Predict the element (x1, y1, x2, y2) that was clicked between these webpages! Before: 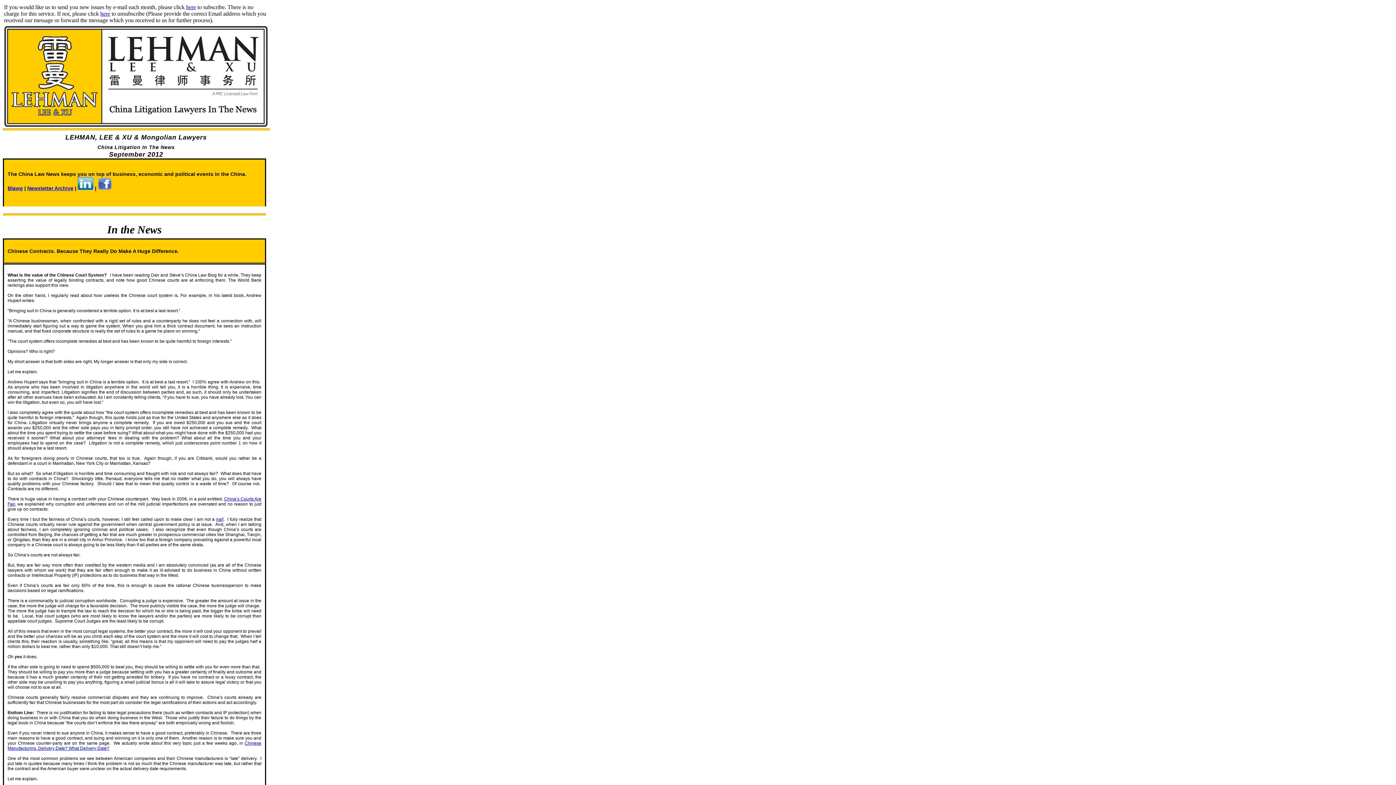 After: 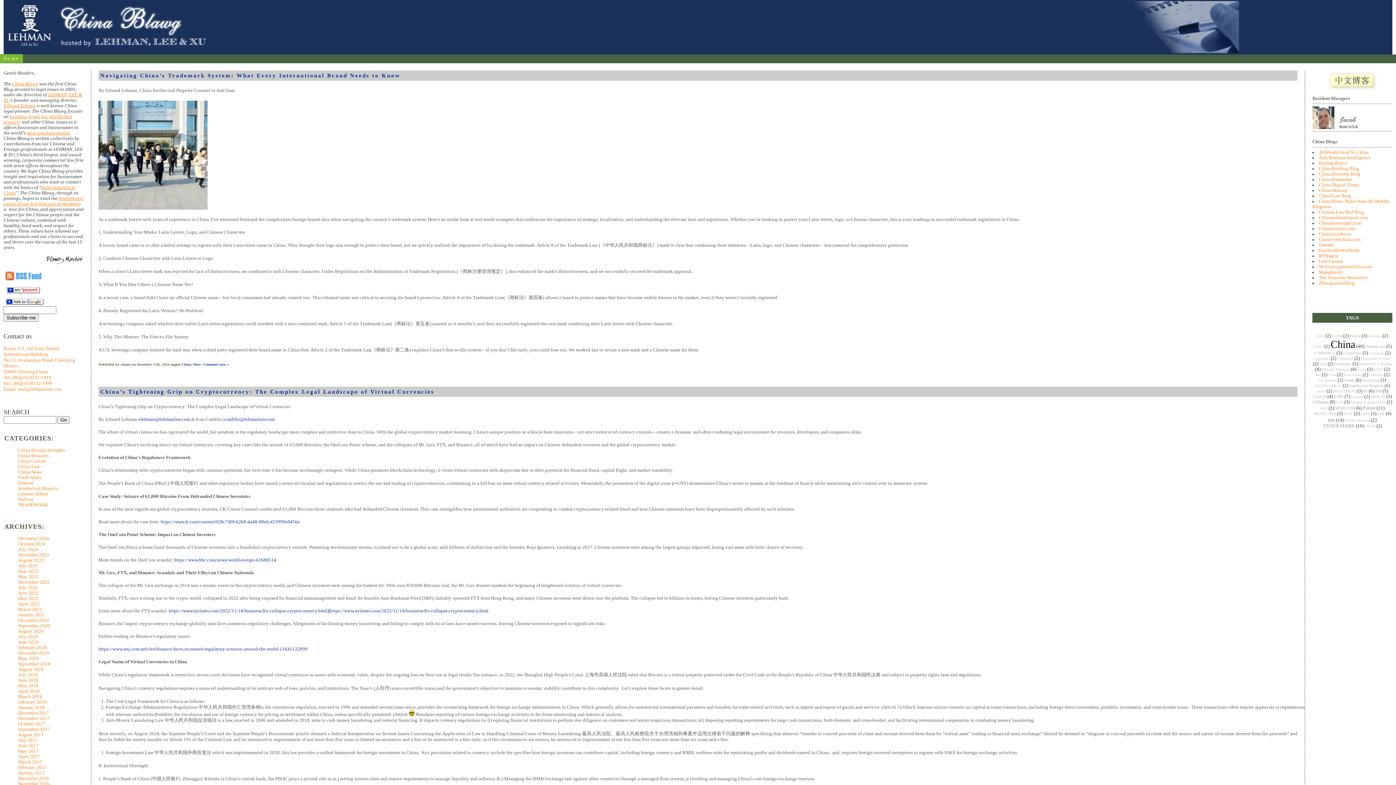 Action: label: Blawg bbox: (7, 185, 22, 191)